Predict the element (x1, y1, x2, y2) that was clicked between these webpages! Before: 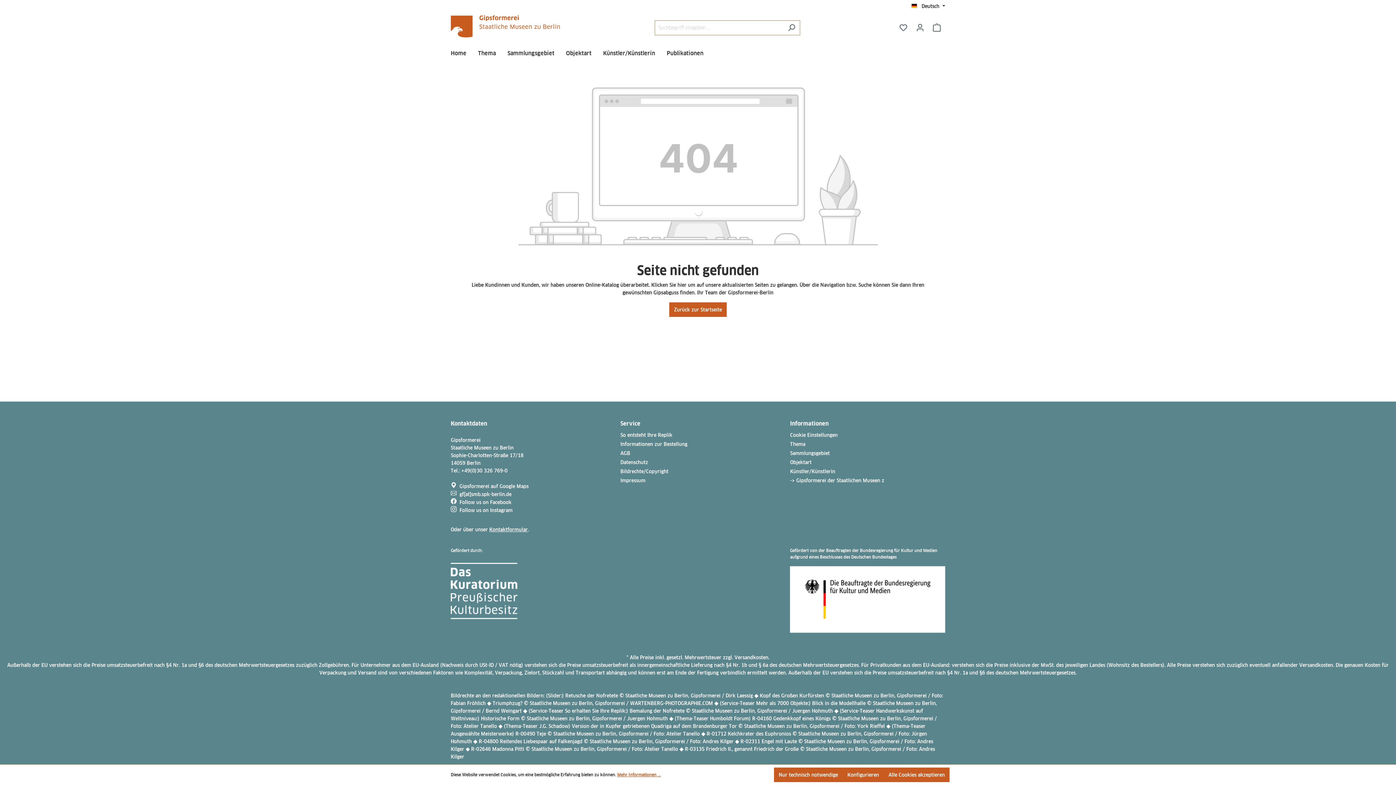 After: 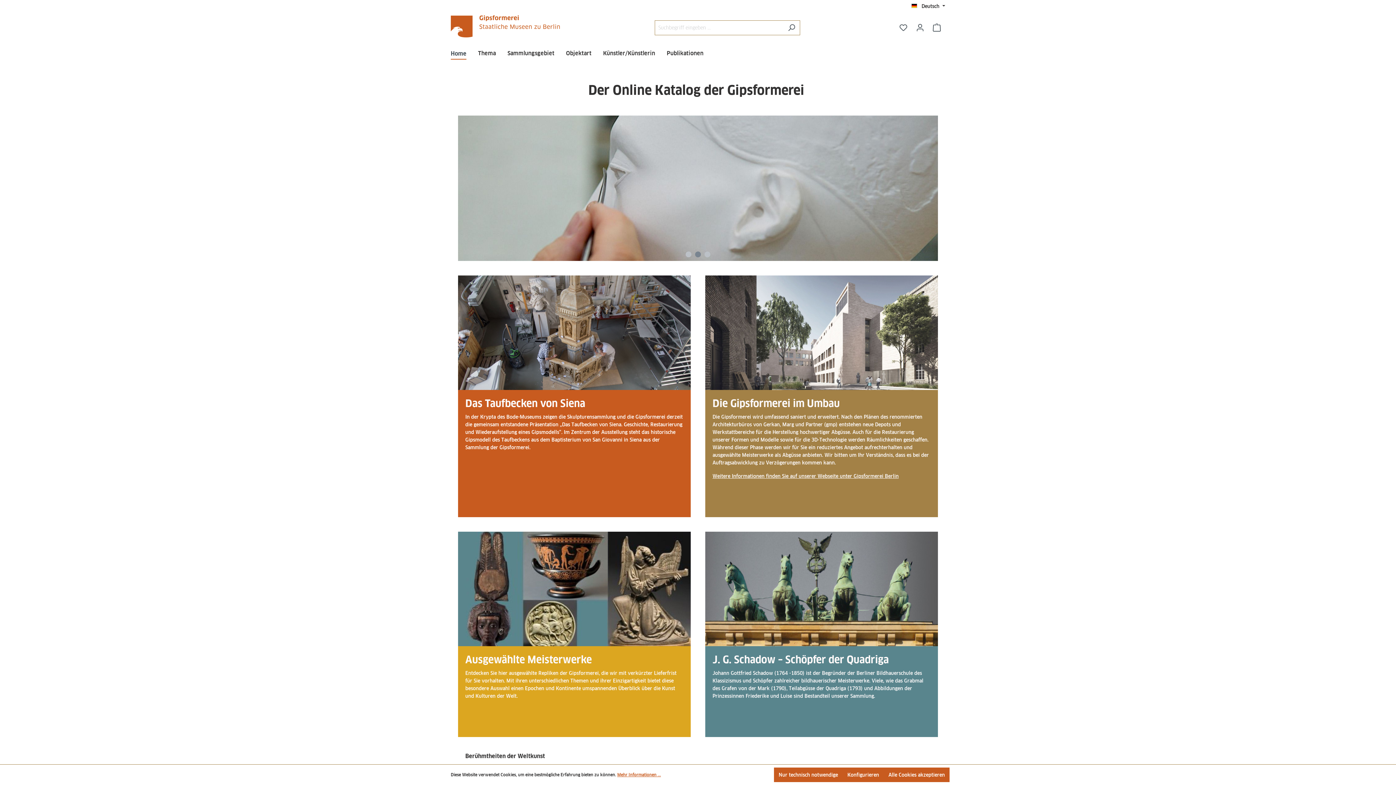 Action: bbox: (669, 302, 726, 317) label: Zurück zur Startseite